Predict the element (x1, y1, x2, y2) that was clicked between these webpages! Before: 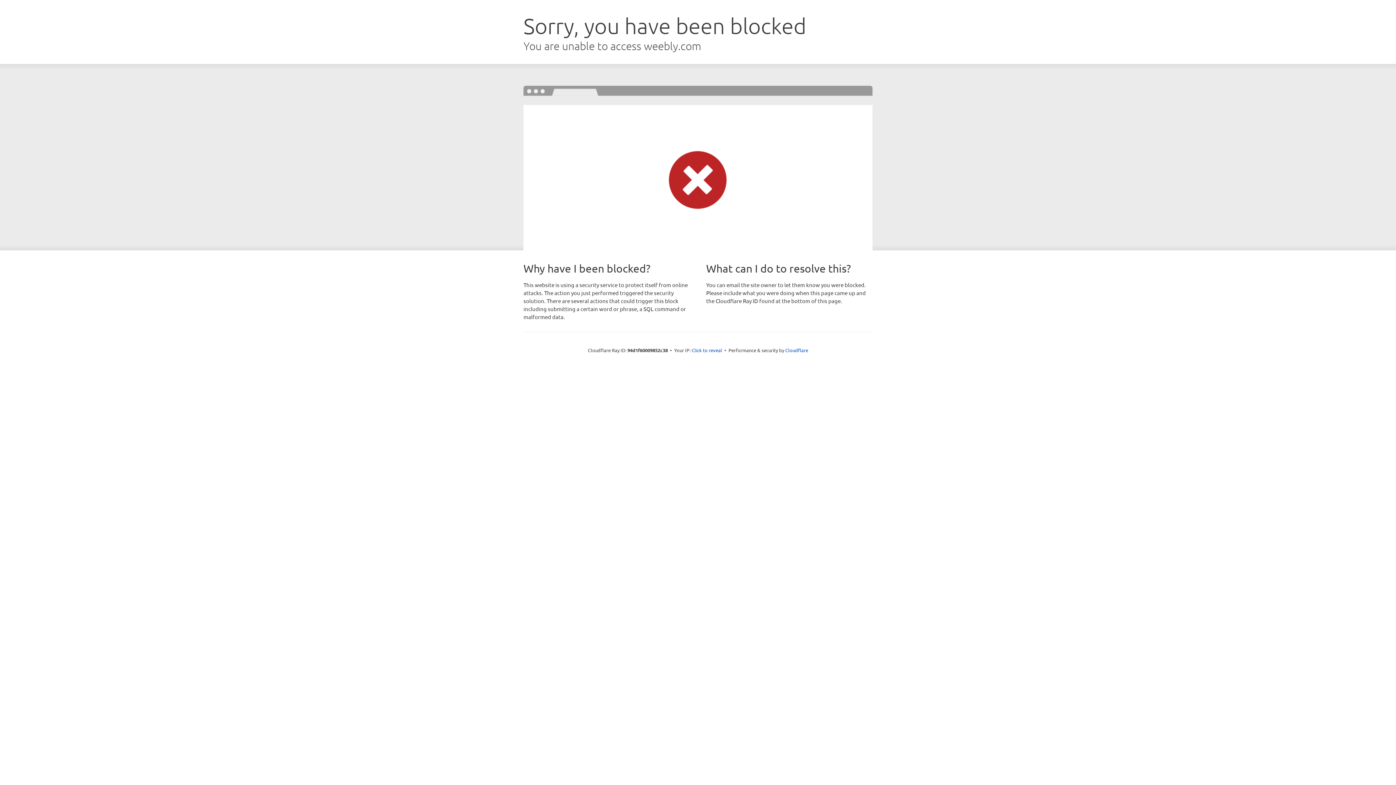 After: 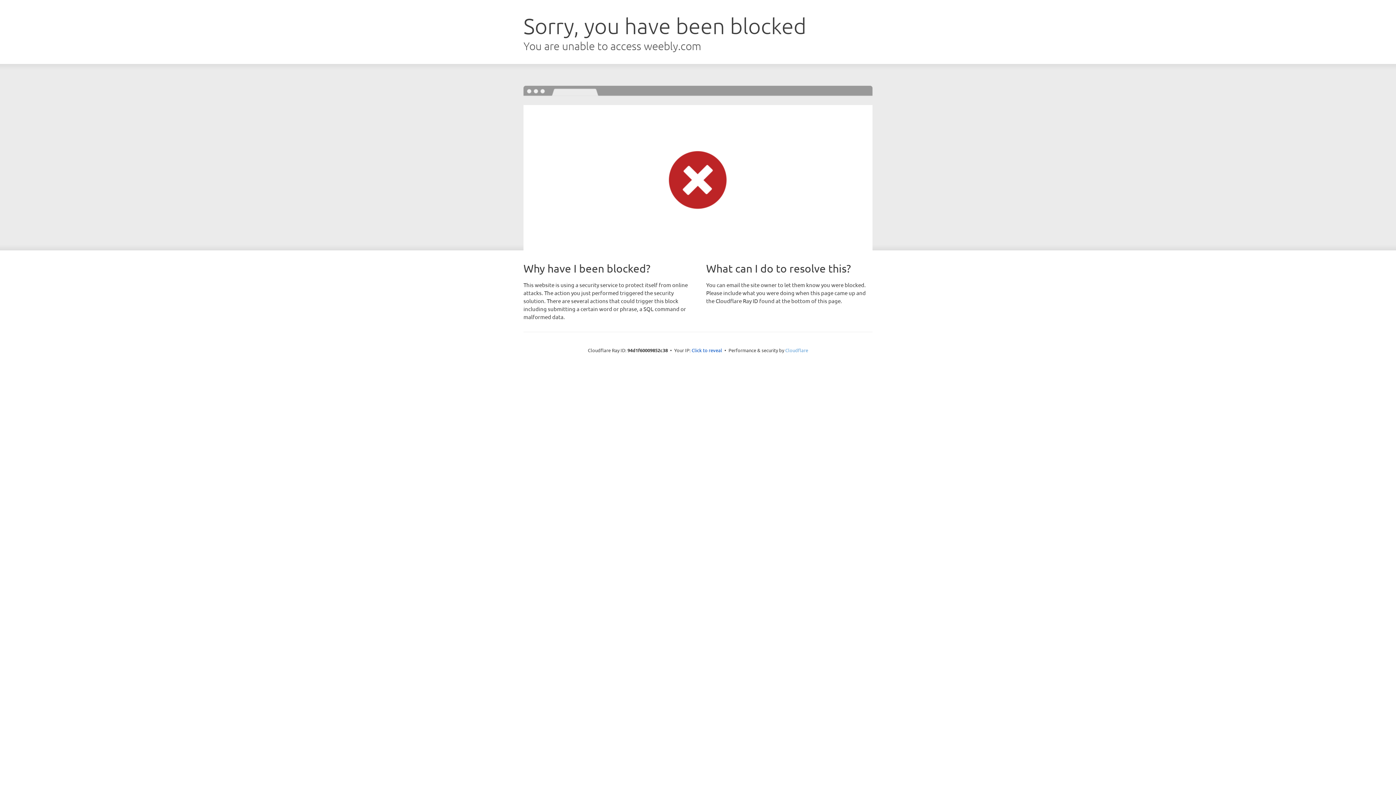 Action: label: Cloudflare bbox: (785, 347, 808, 353)